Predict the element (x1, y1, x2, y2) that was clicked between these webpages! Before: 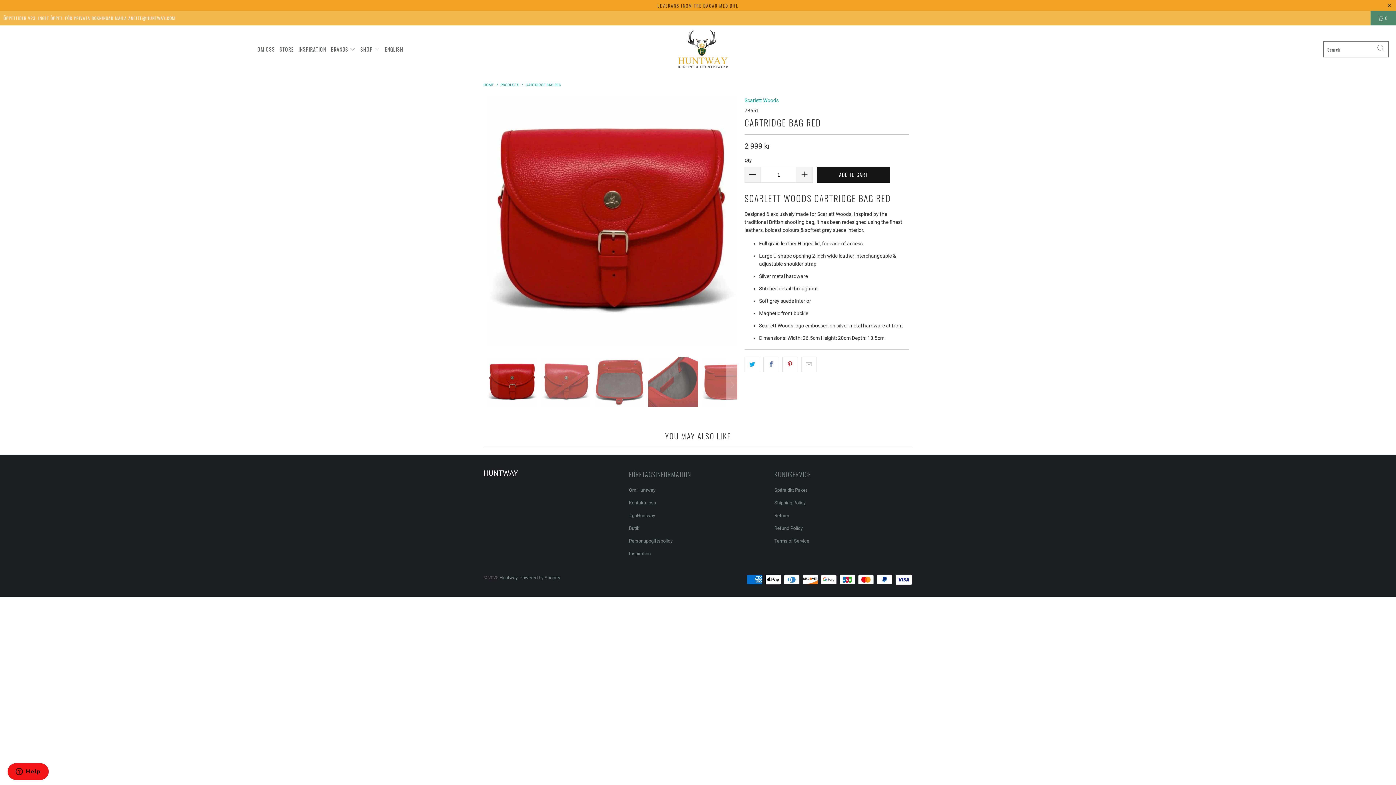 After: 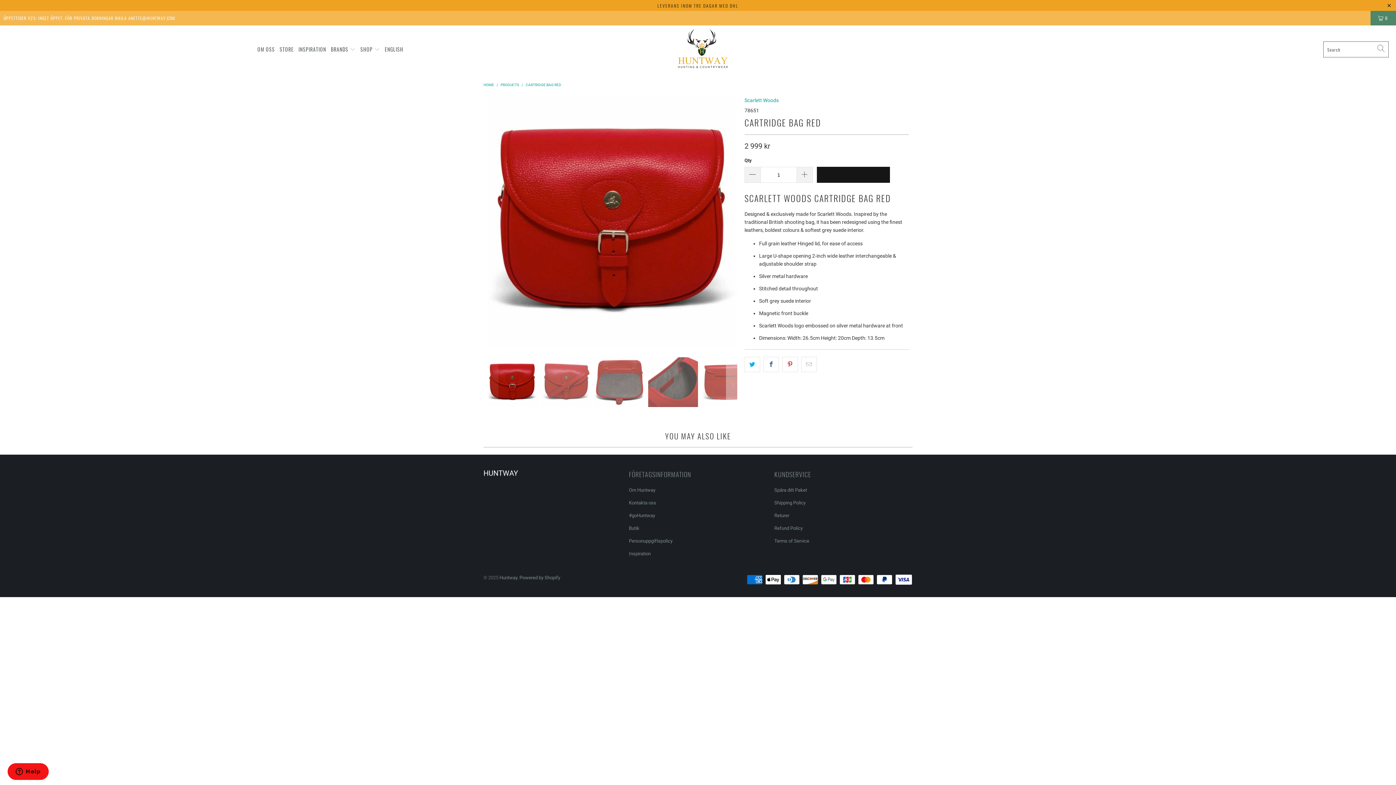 Action: label: ADD TO CART bbox: (817, 166, 890, 182)